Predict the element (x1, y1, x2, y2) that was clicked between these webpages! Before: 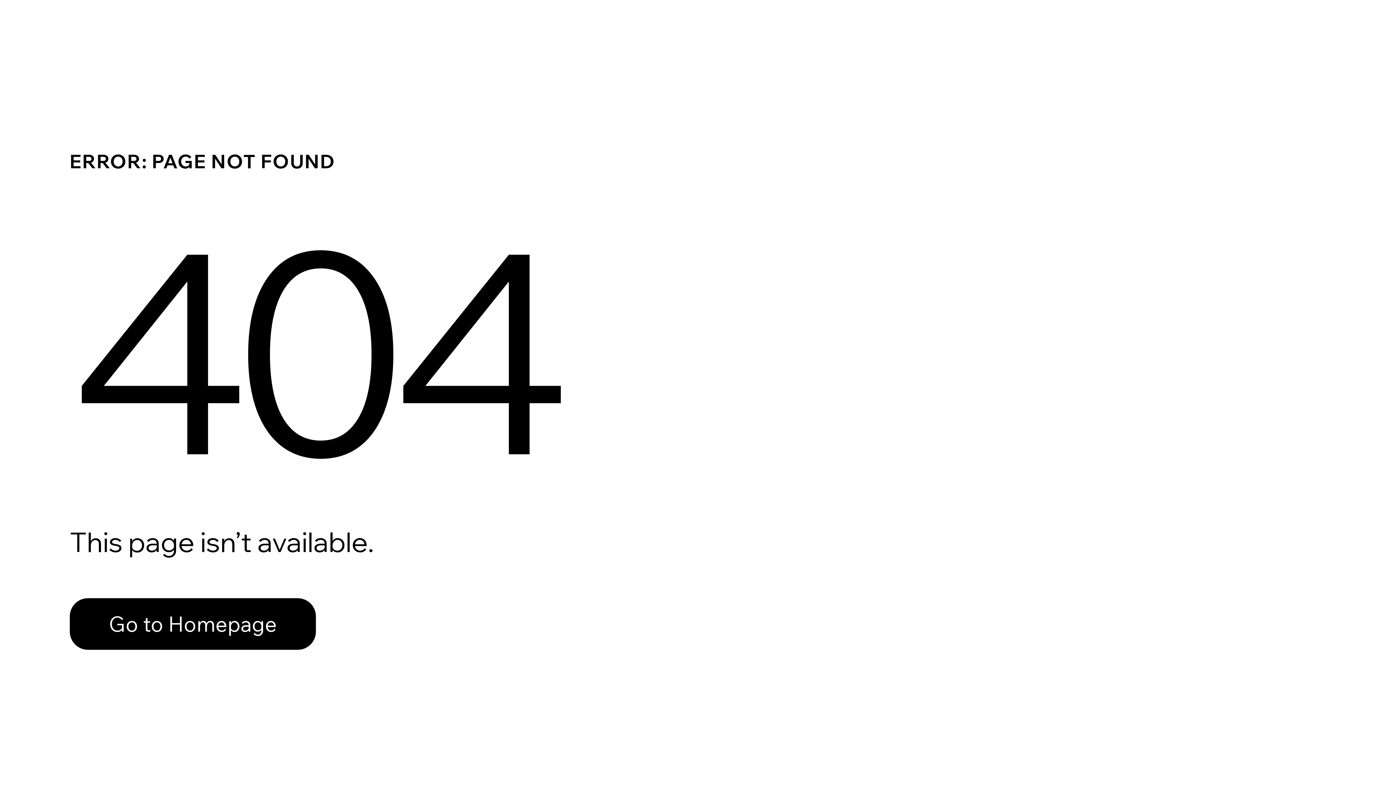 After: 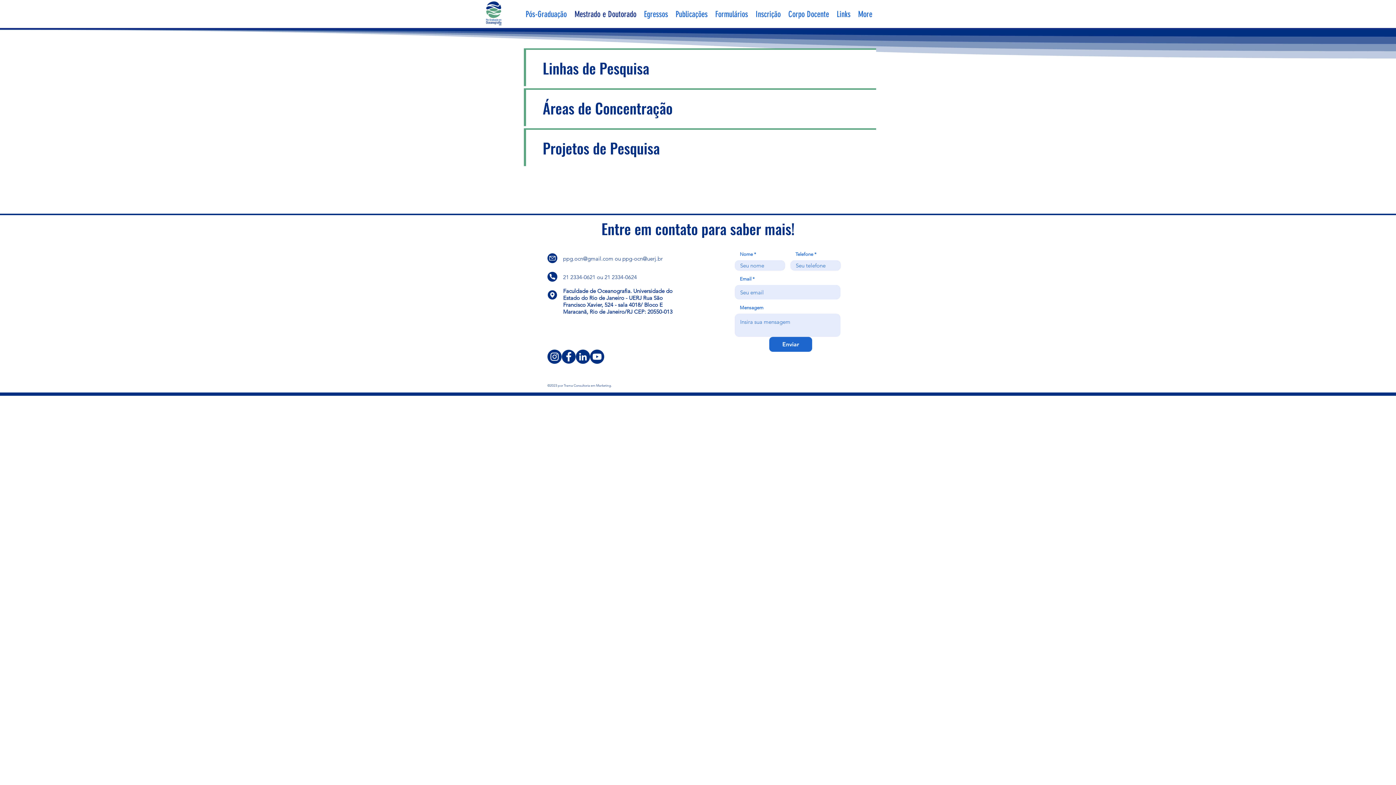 Action: bbox: (69, 598, 316, 650) label: Go to Homepage